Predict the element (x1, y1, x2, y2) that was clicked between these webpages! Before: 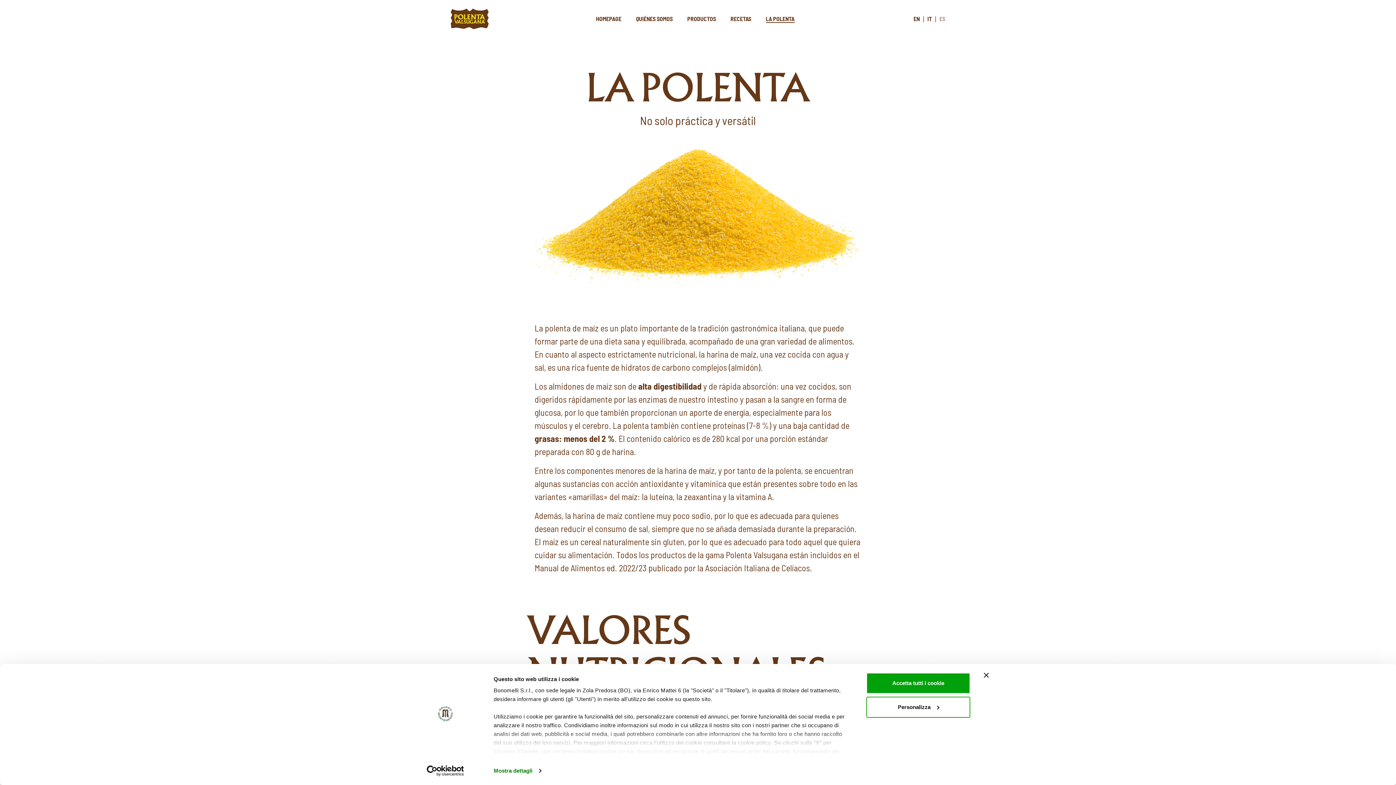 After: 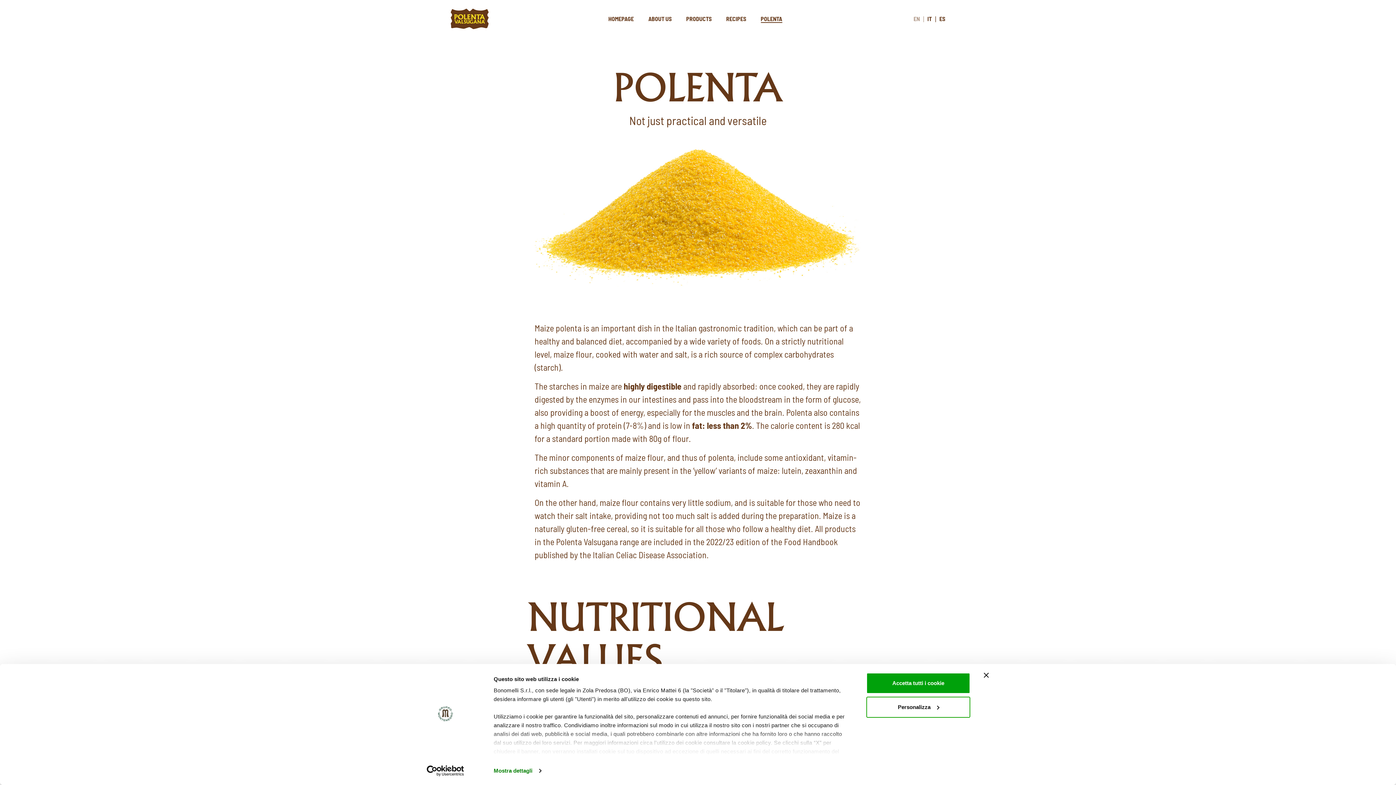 Action: bbox: (913, 14, 920, 23) label: EN